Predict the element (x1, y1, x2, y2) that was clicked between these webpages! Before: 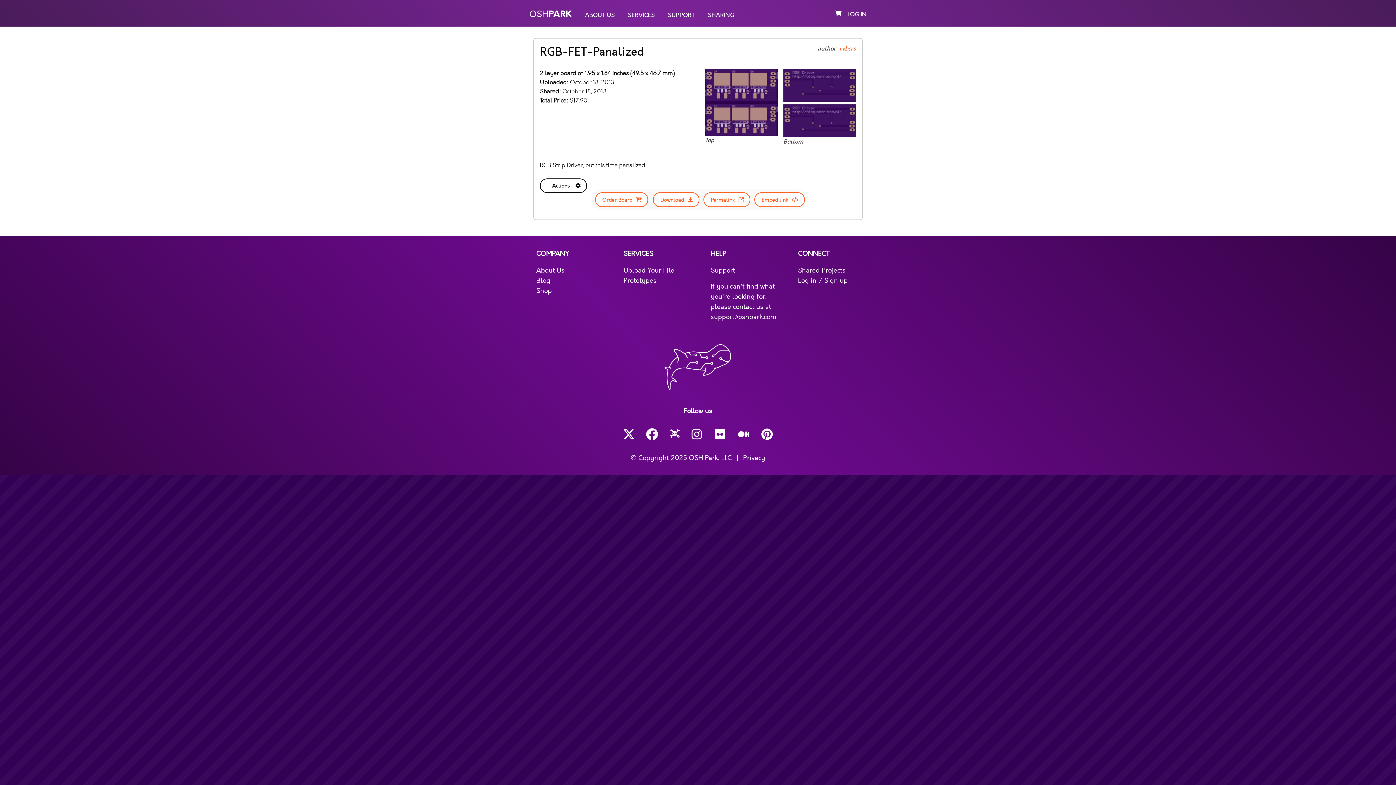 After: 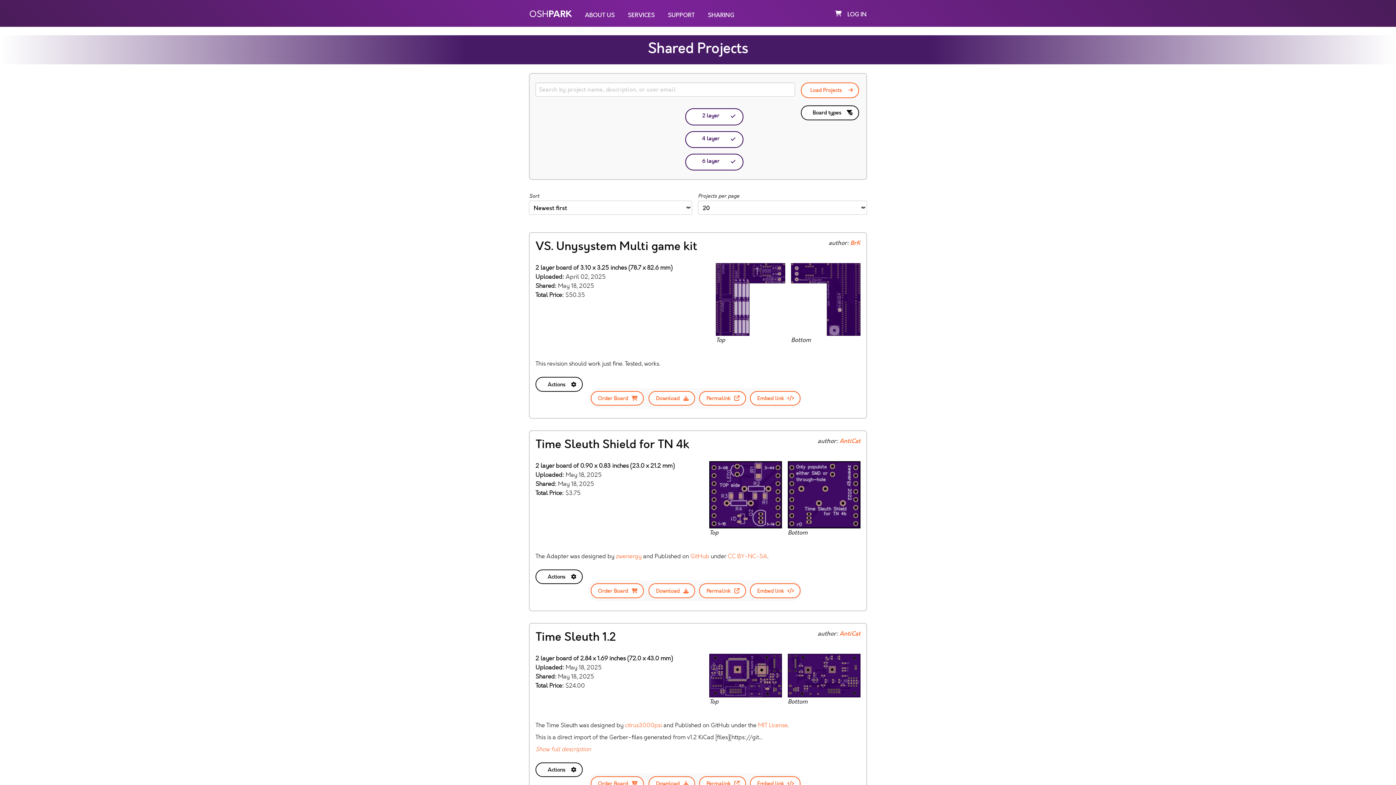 Action: label: Shared Projects bbox: (798, 266, 845, 274)